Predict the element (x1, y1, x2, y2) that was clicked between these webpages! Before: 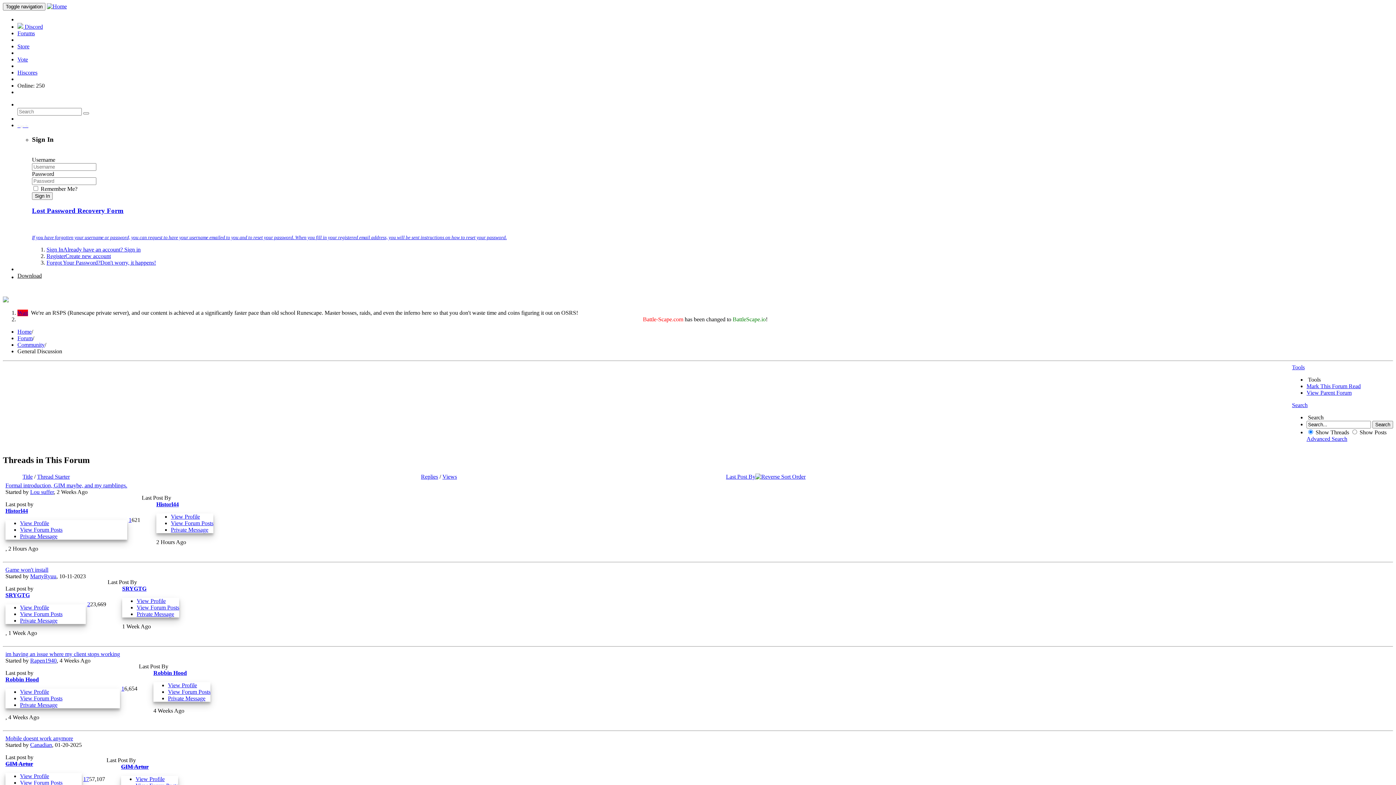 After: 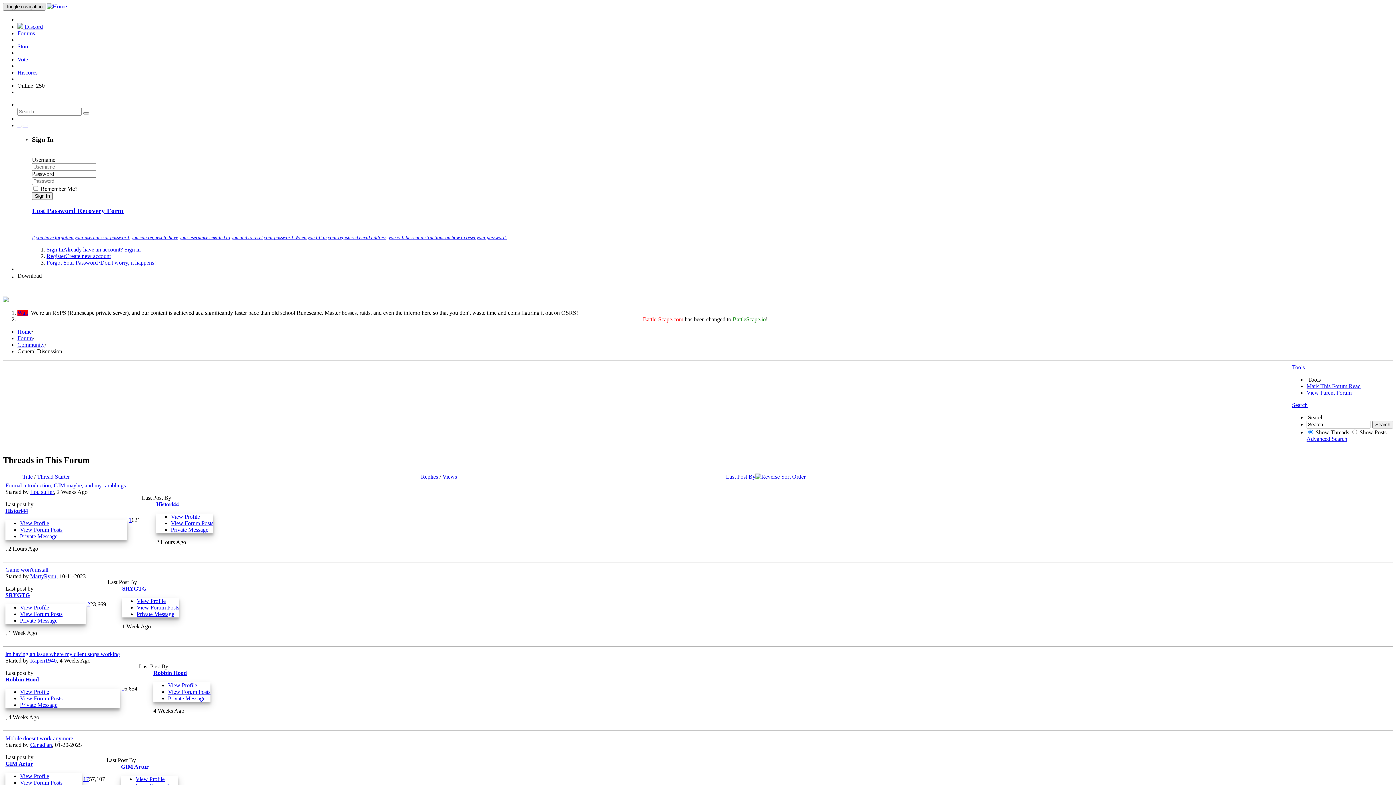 Action: bbox: (2, 2, 45, 10) label: Toggle navigation